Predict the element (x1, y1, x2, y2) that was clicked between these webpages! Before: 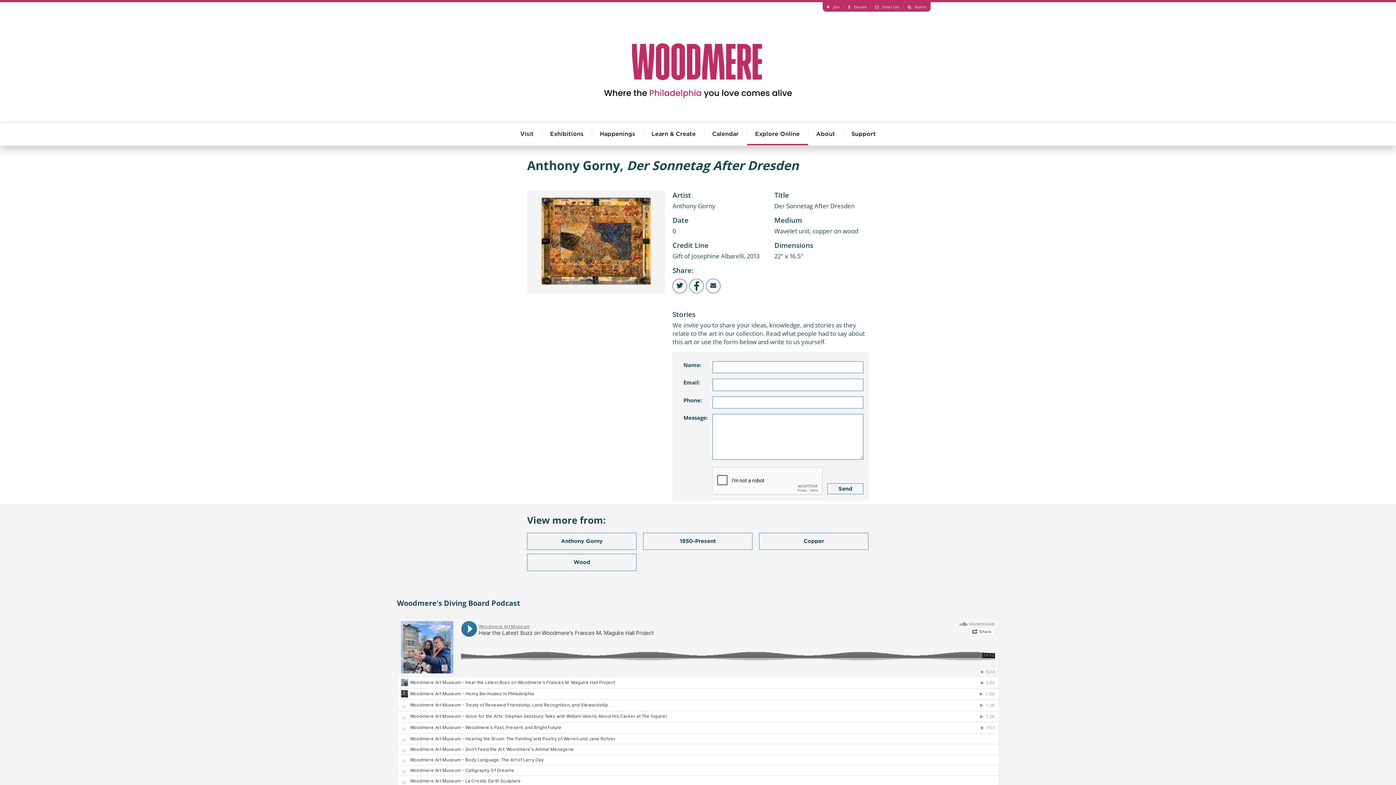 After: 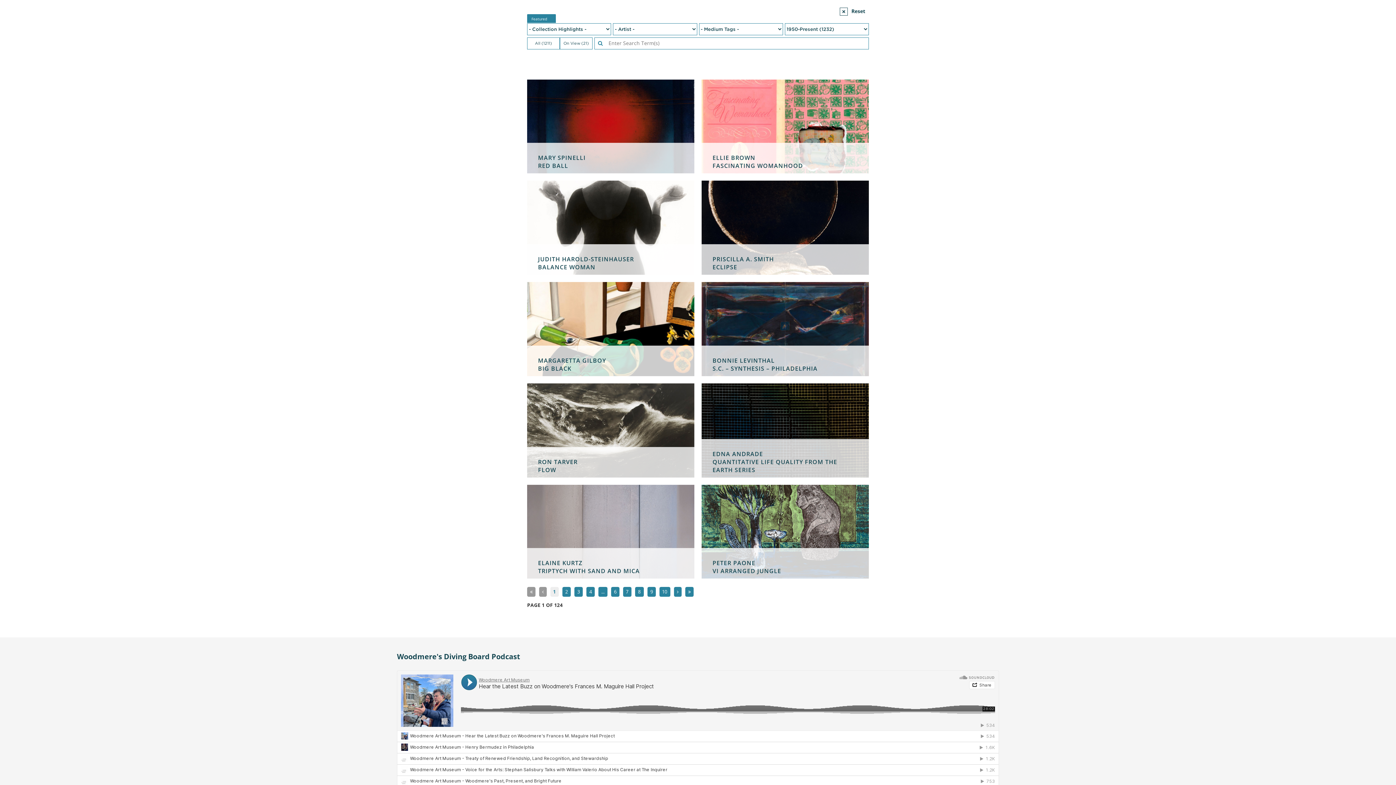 Action: label: 1950-Present bbox: (643, 533, 752, 550)